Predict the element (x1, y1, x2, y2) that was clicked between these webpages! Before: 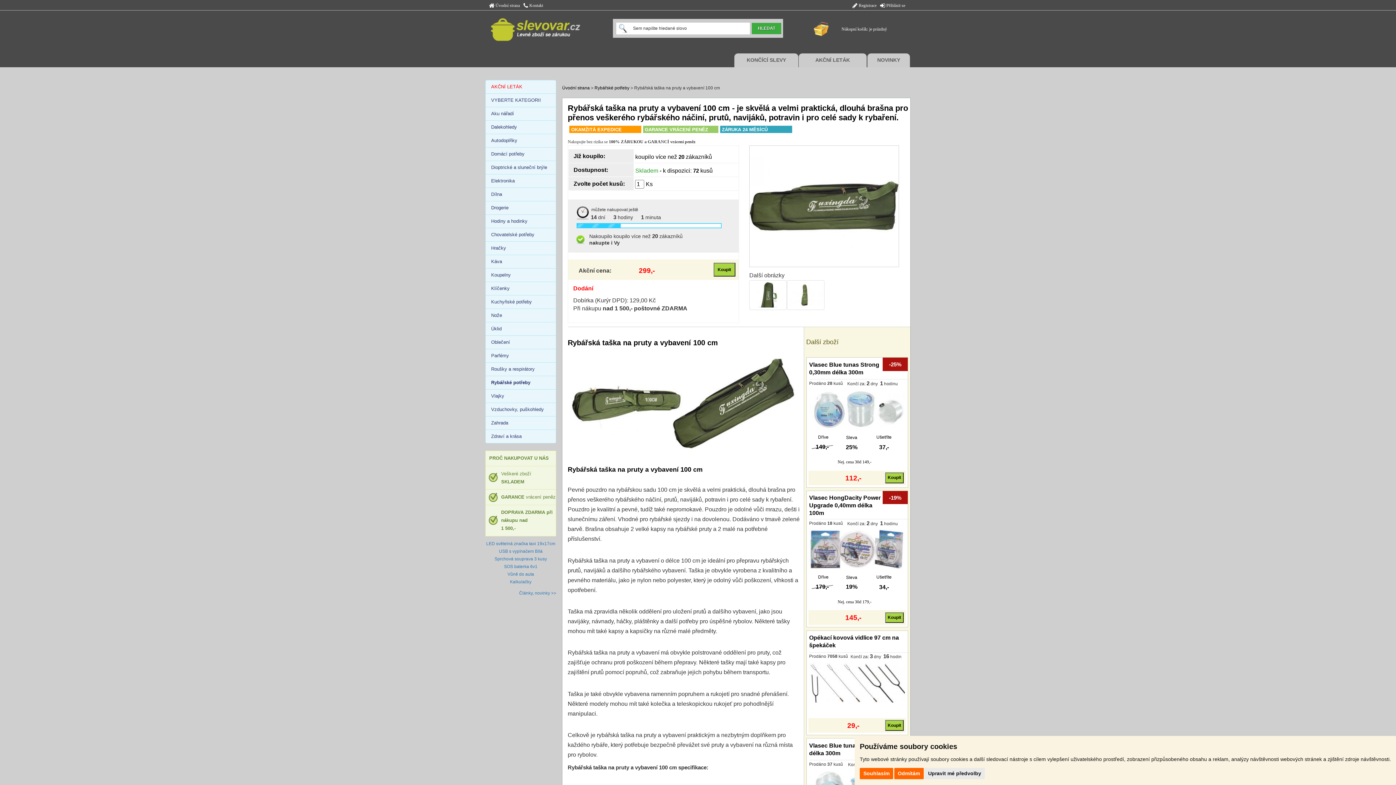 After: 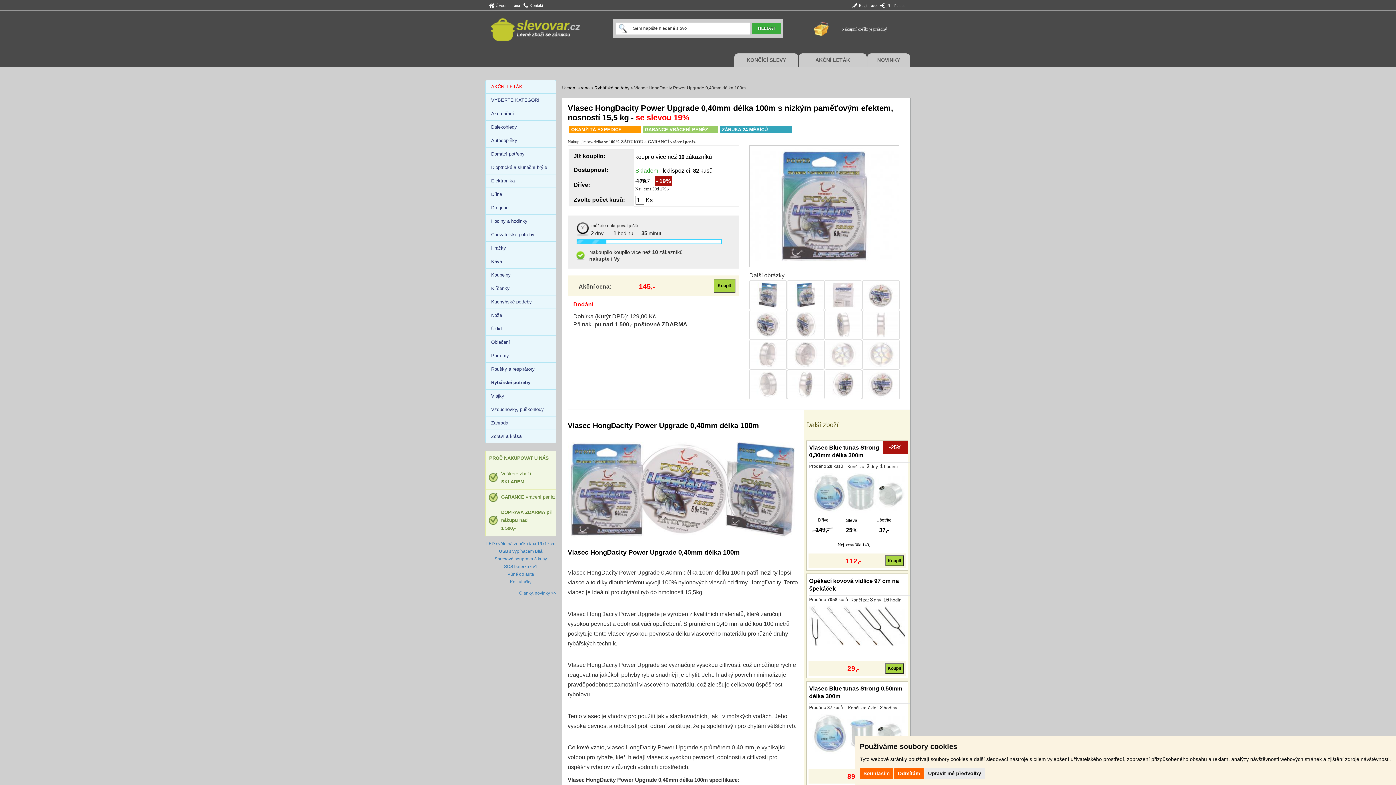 Action: bbox: (809, 547, 905, 552)